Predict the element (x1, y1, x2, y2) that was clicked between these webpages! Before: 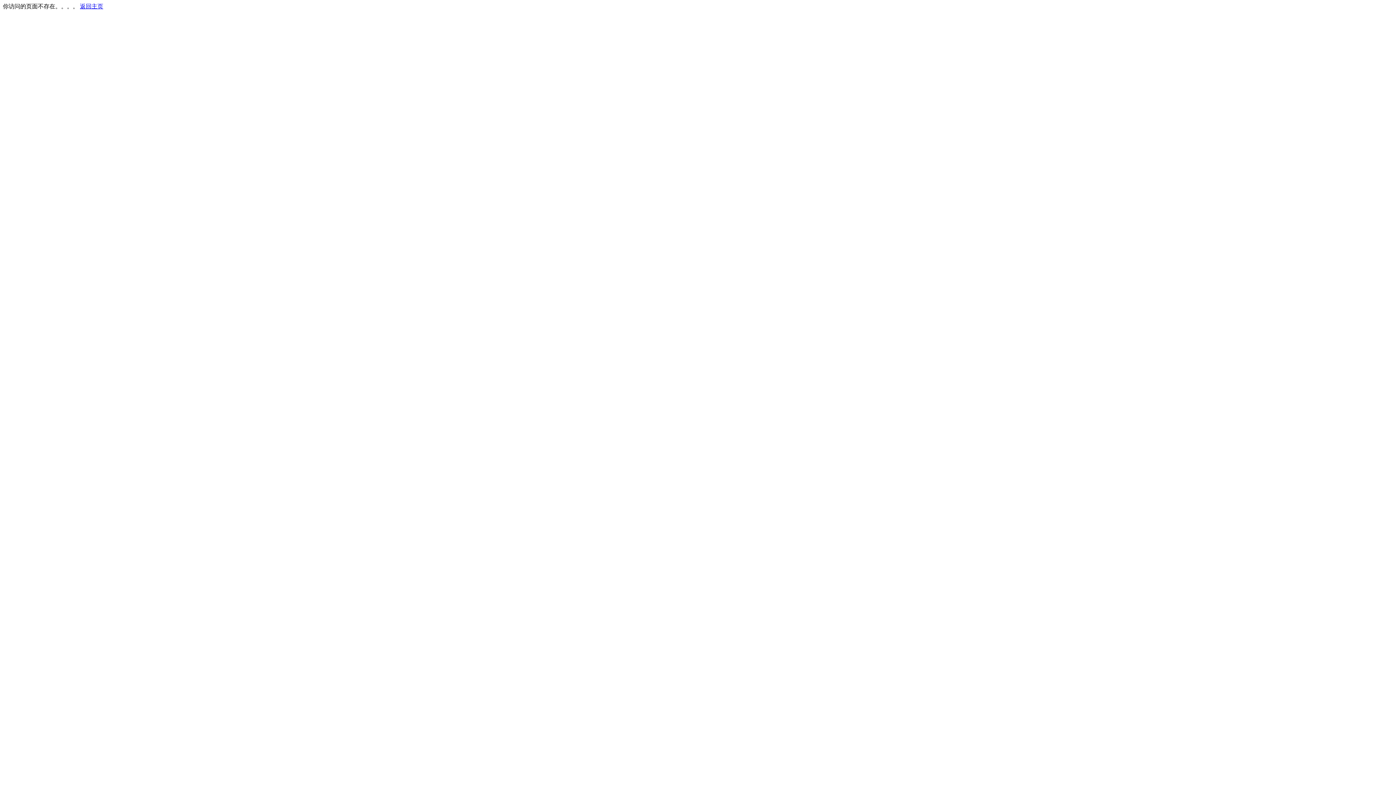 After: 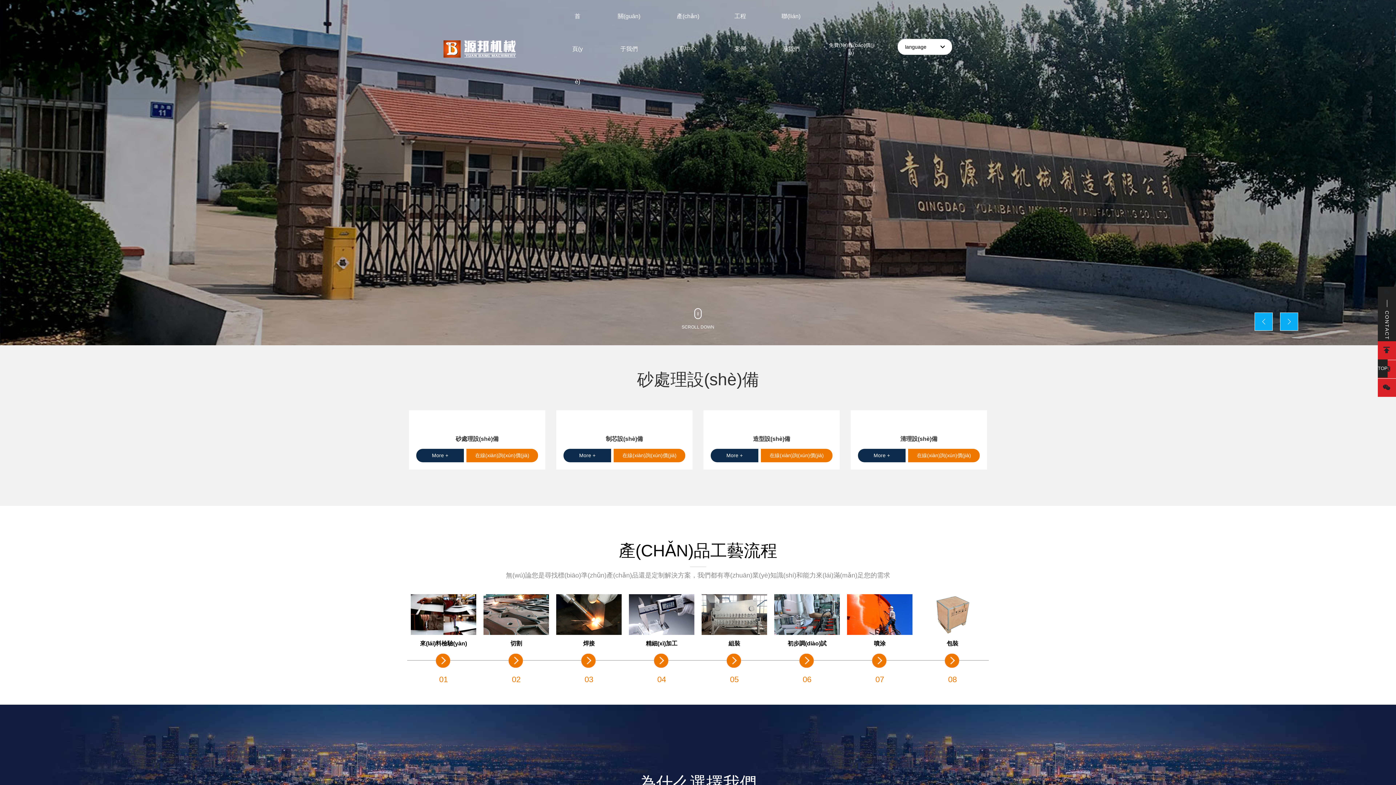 Action: label: 返回主页 bbox: (80, 3, 103, 9)